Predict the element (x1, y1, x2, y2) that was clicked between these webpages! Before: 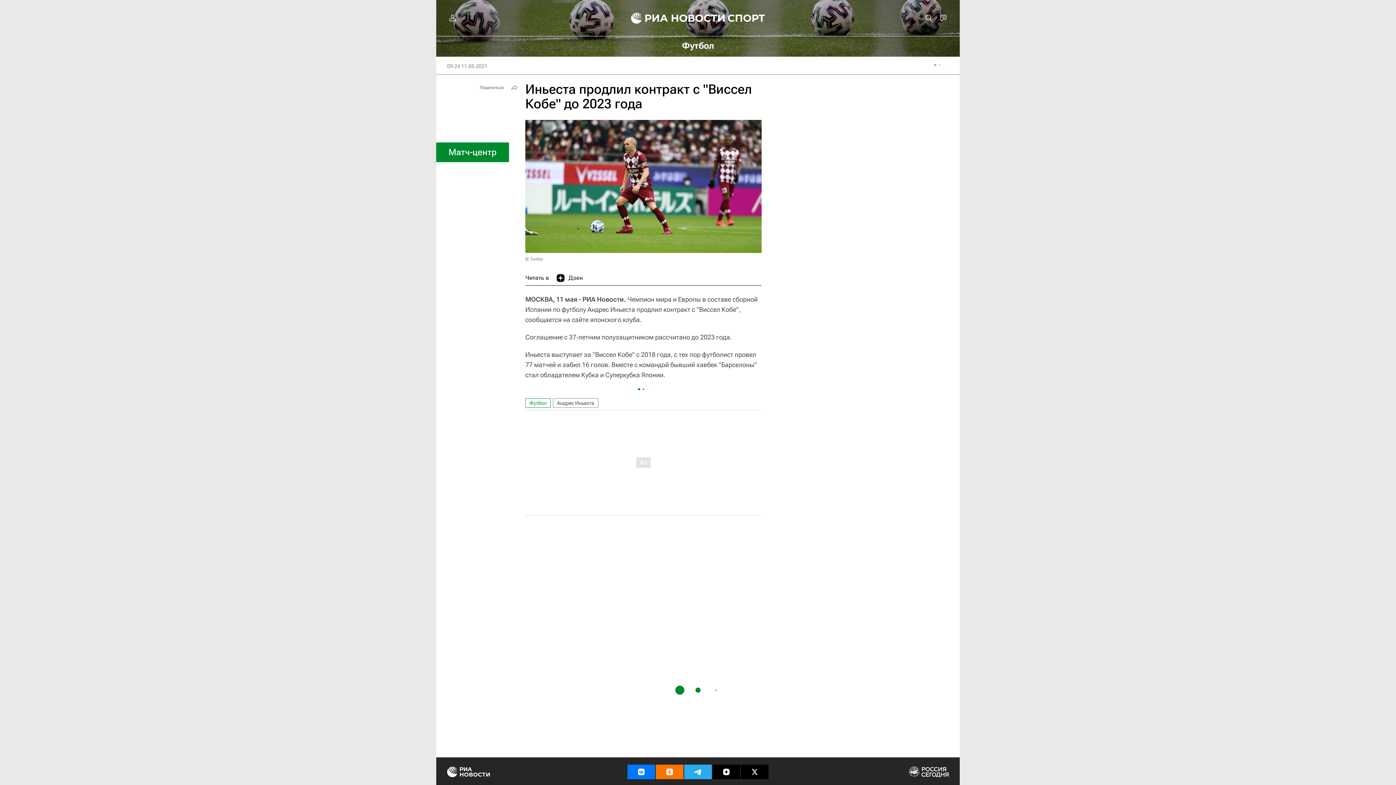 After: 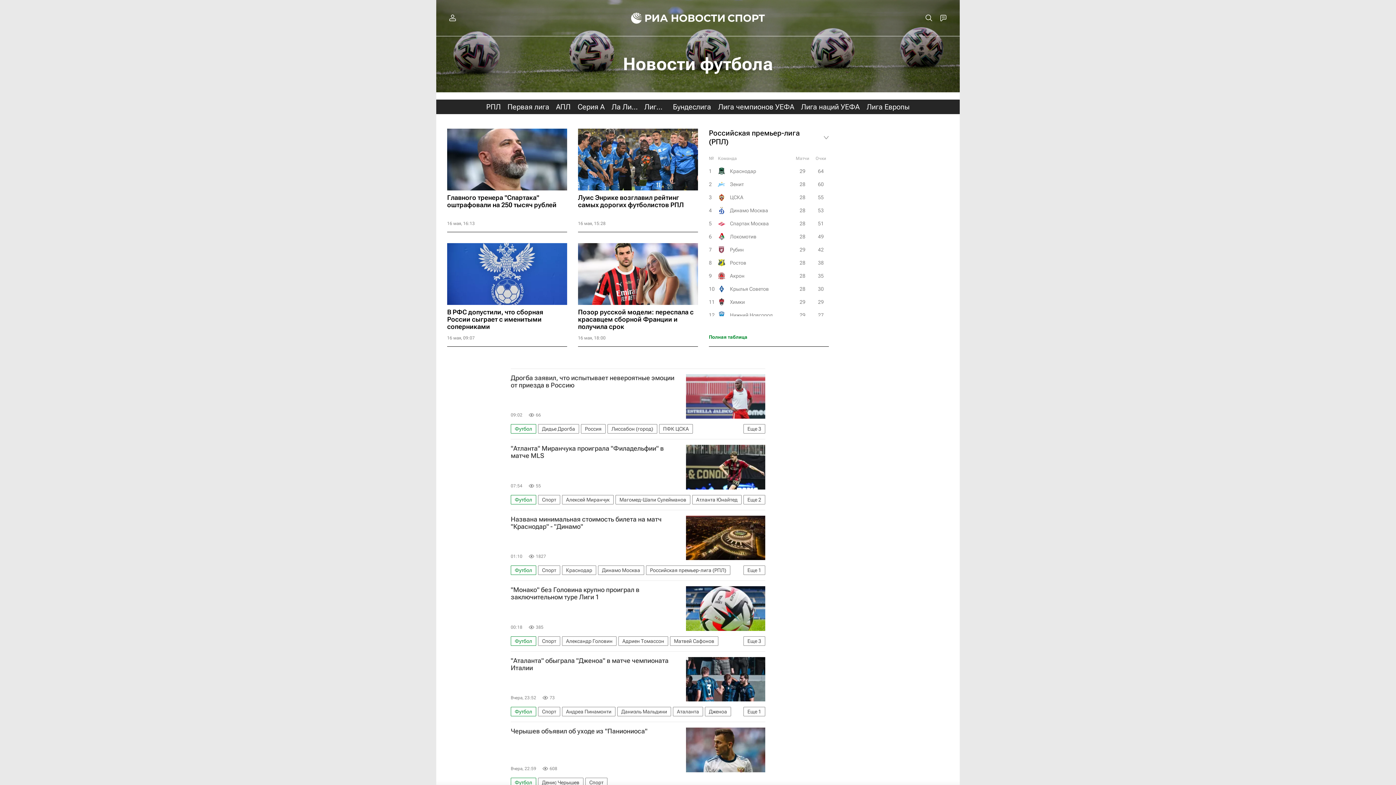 Action: bbox: (525, 398, 550, 407) label: Футбол